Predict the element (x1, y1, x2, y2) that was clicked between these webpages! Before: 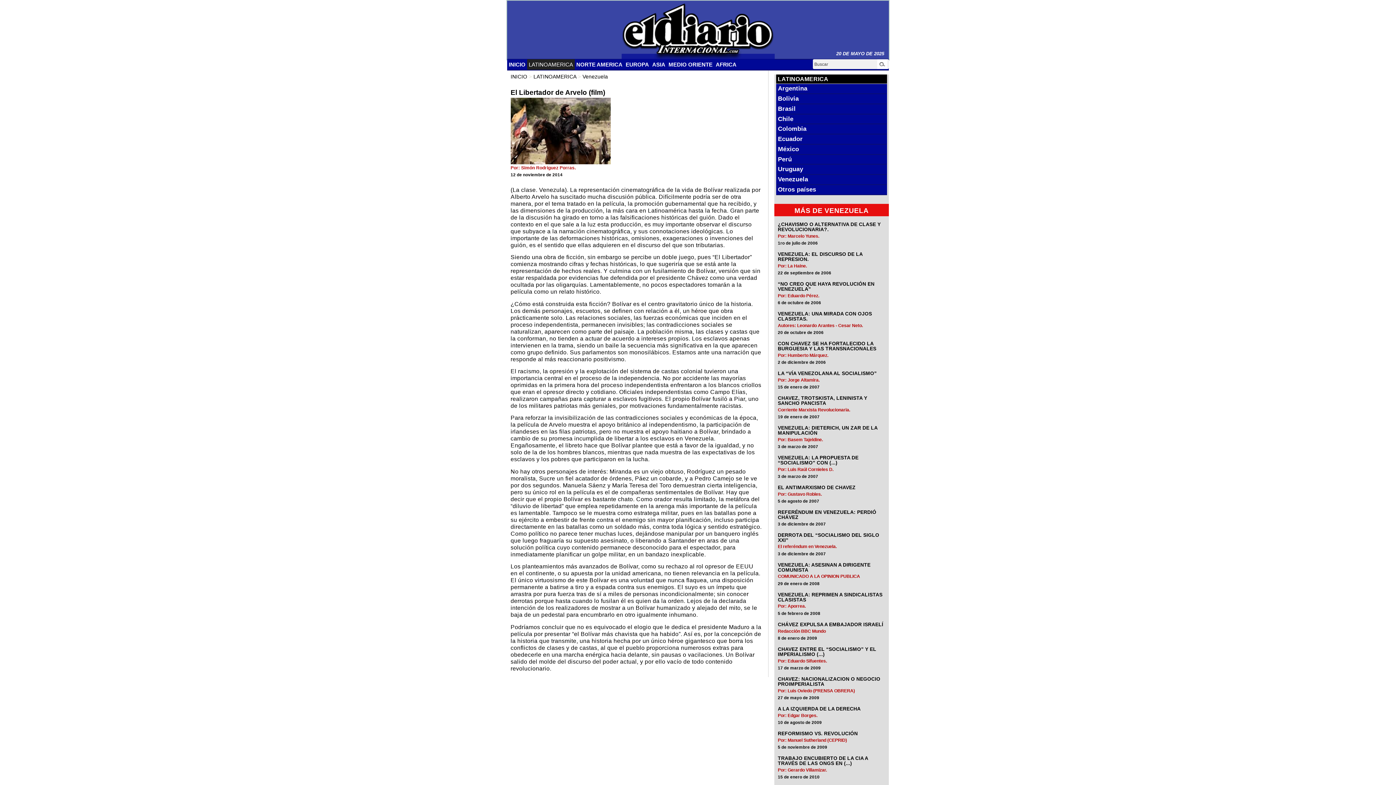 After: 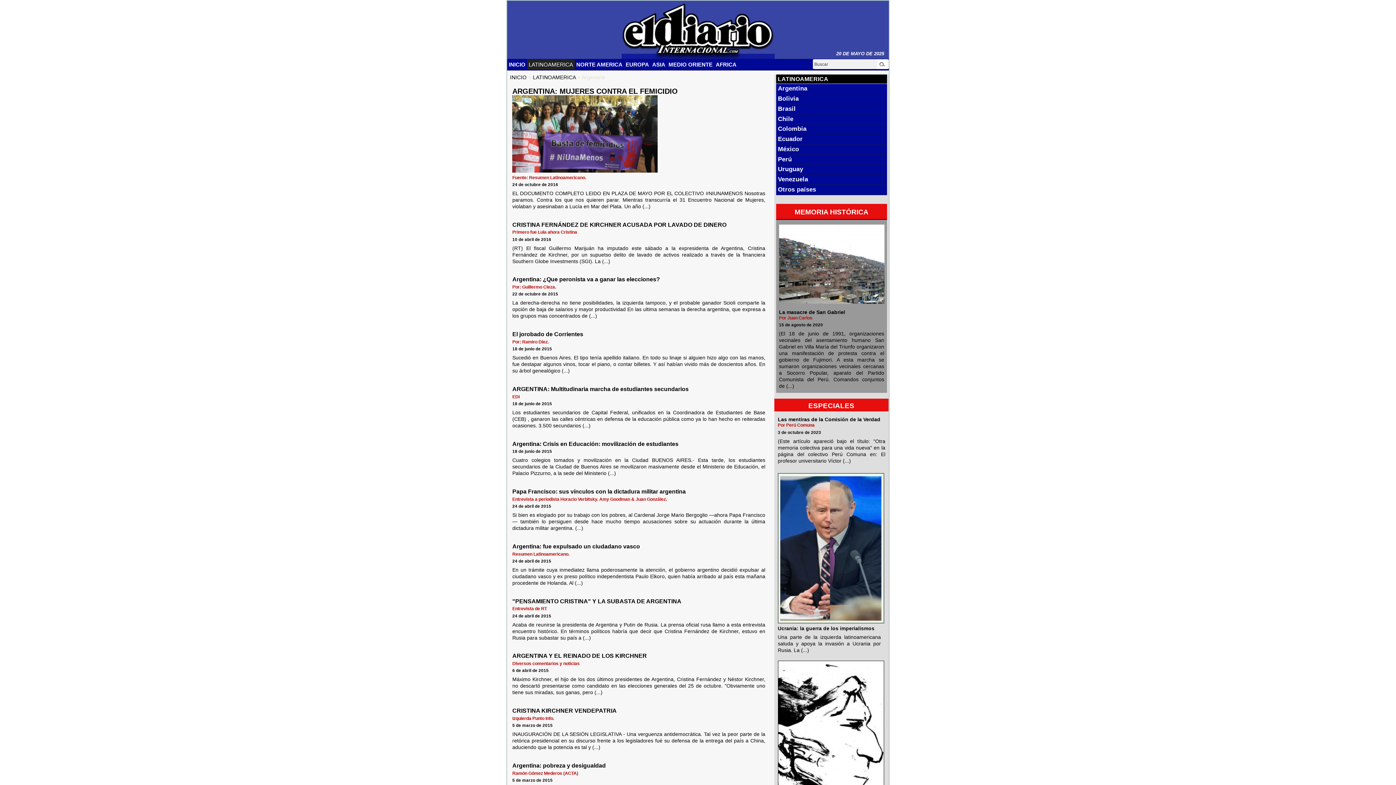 Action: label: Argentina bbox: (776, 84, 887, 94)